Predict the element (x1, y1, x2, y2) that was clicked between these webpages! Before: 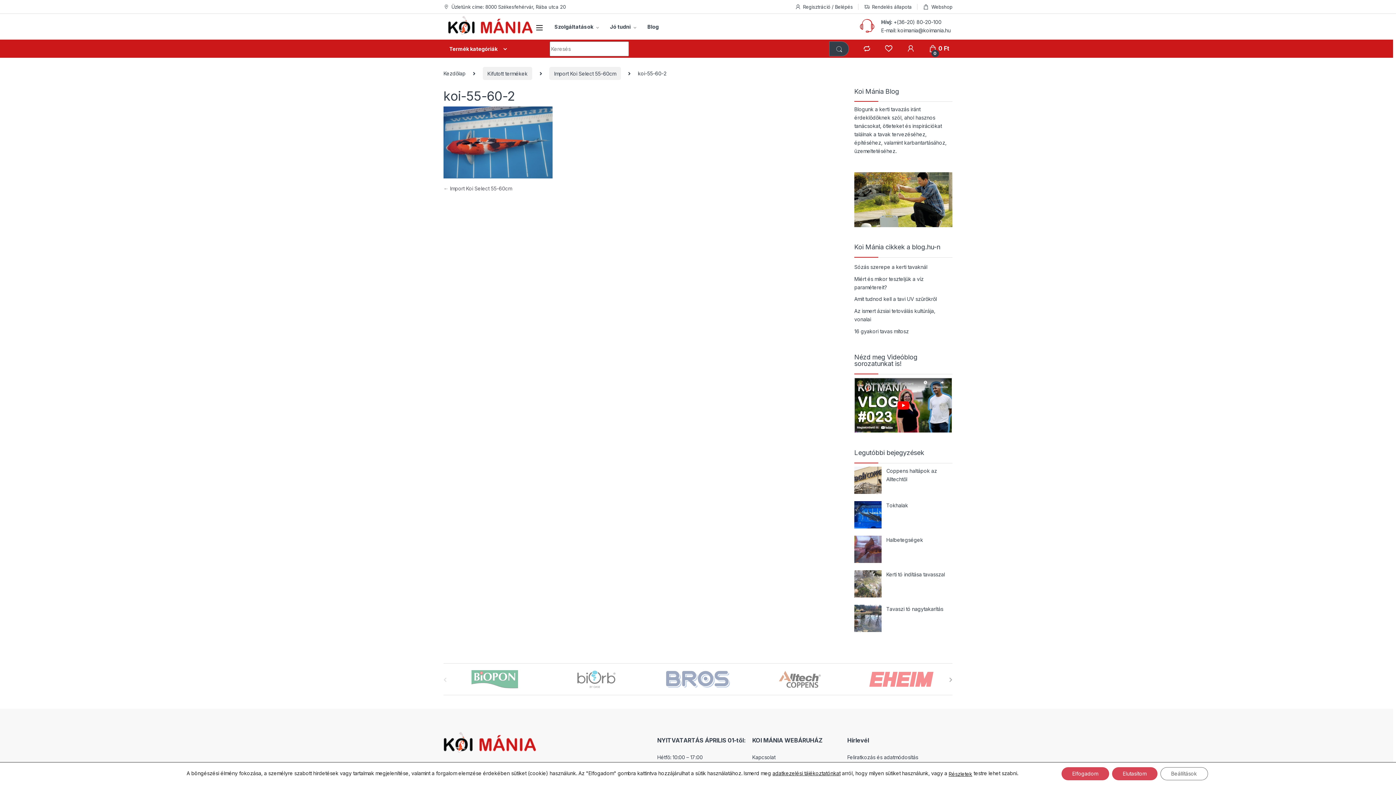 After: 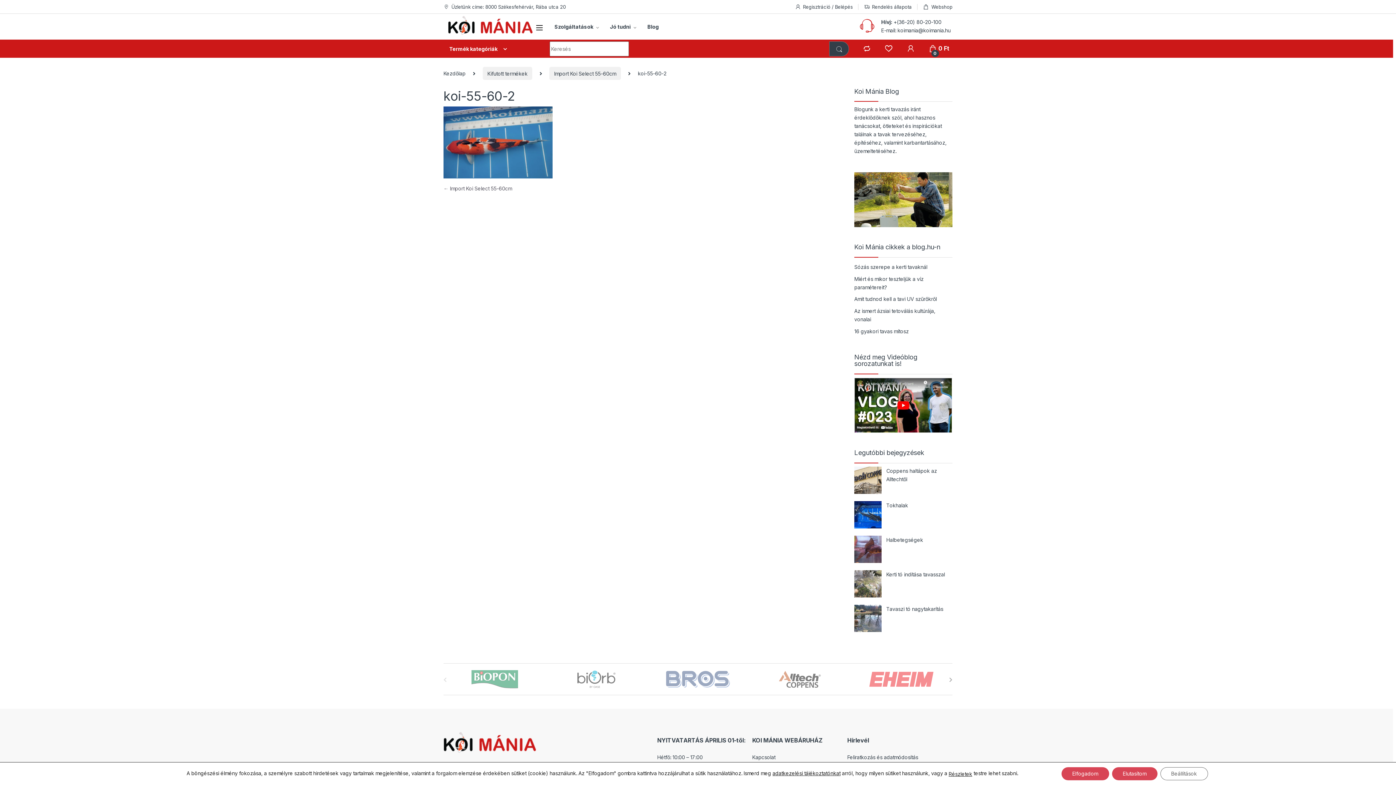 Action: label: Leiratkozás bbox: (847, 764, 874, 771)